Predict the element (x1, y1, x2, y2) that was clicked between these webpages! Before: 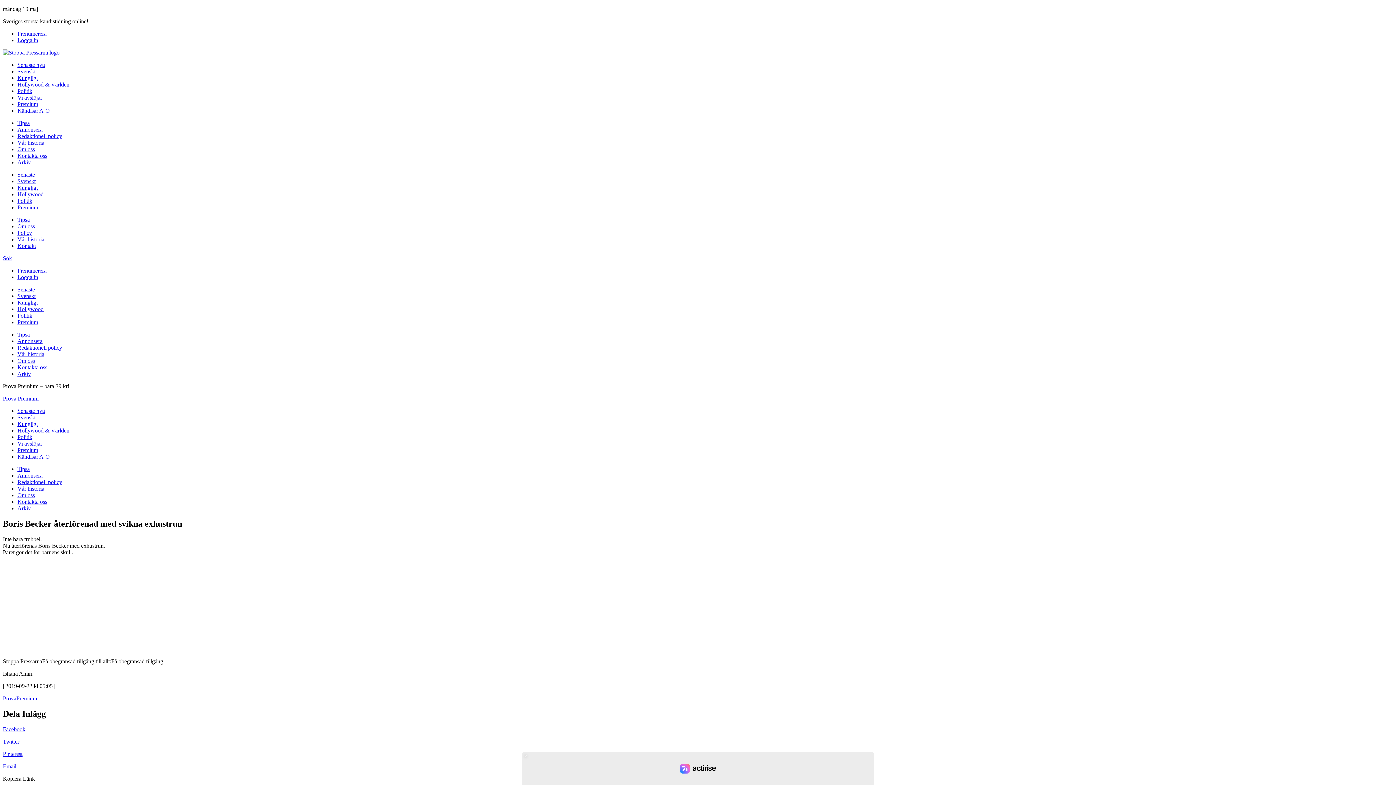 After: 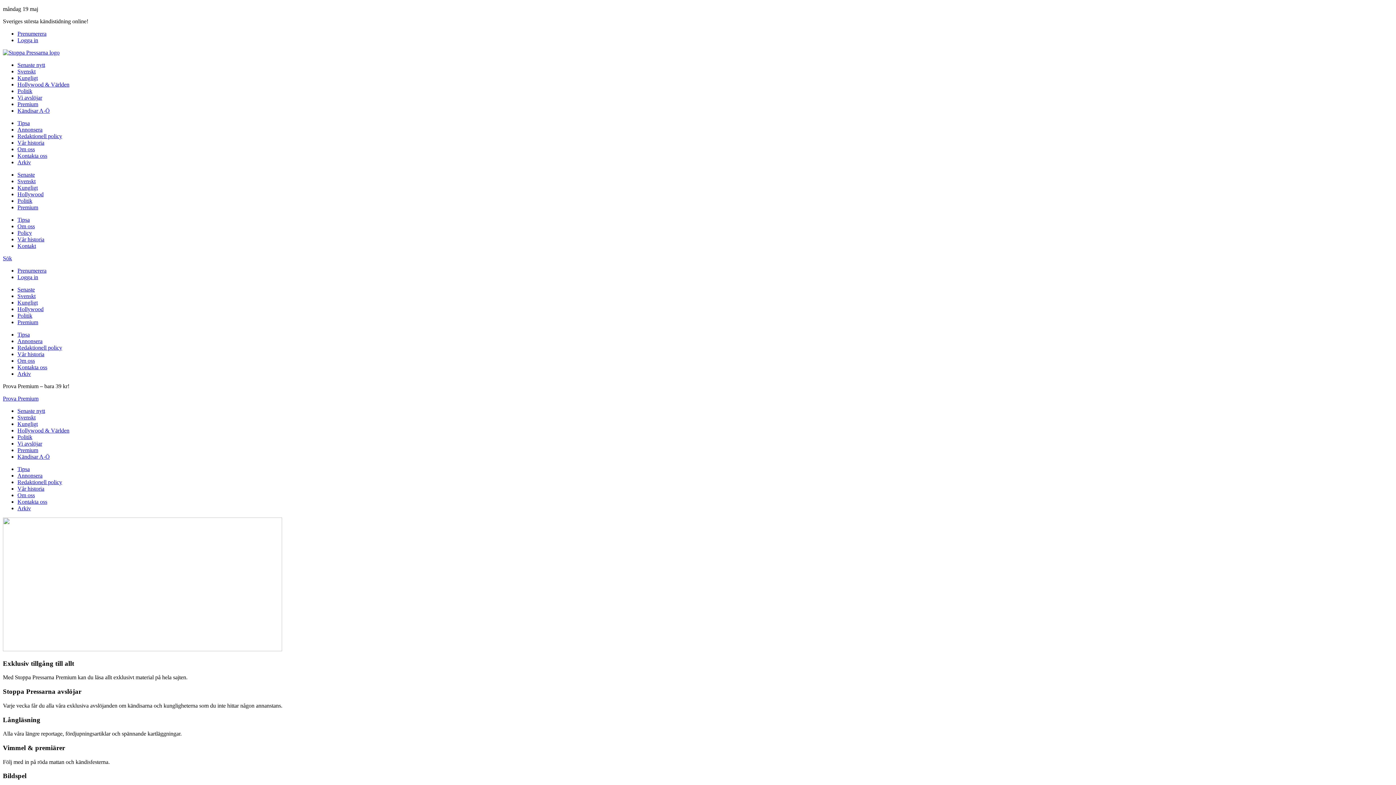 Action: label: ProvaPremium bbox: (2, 695, 37, 701)